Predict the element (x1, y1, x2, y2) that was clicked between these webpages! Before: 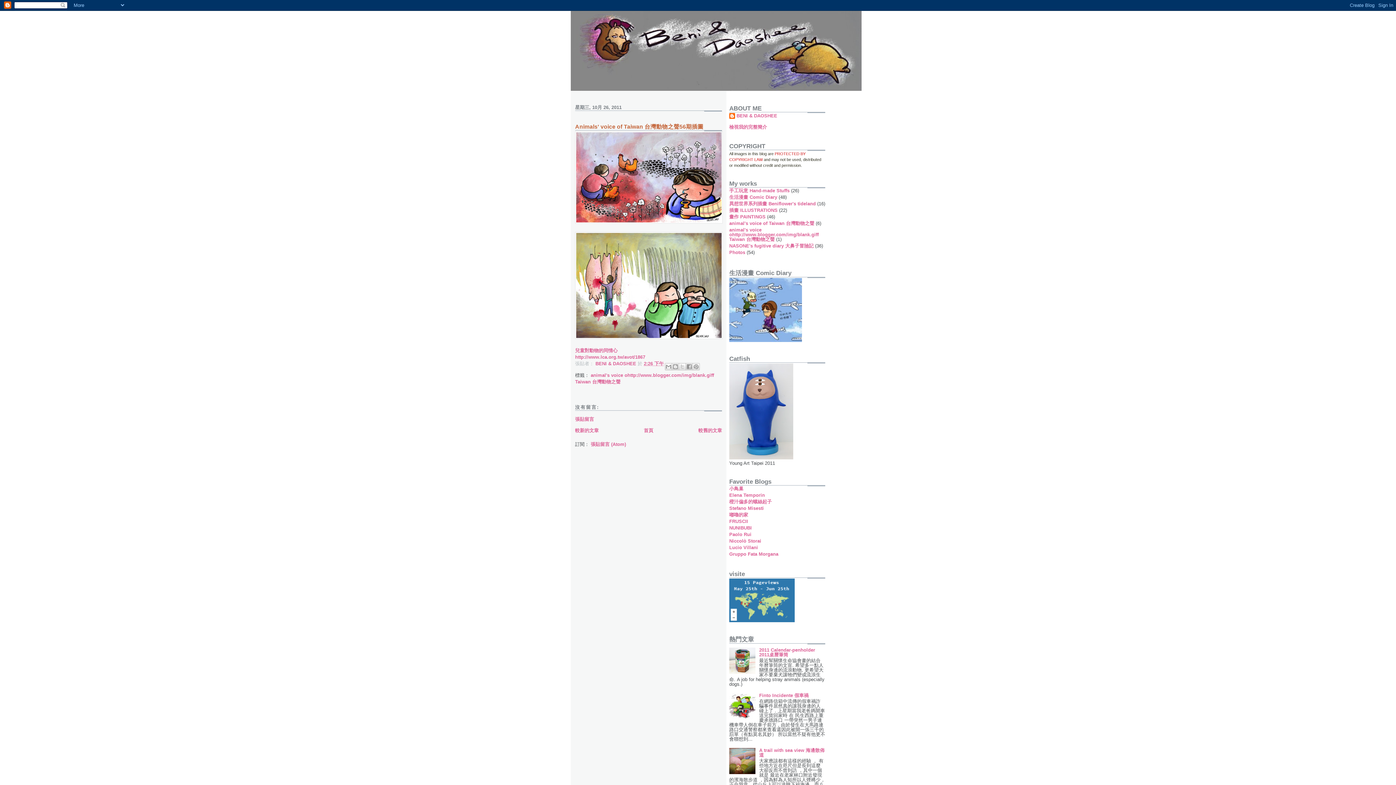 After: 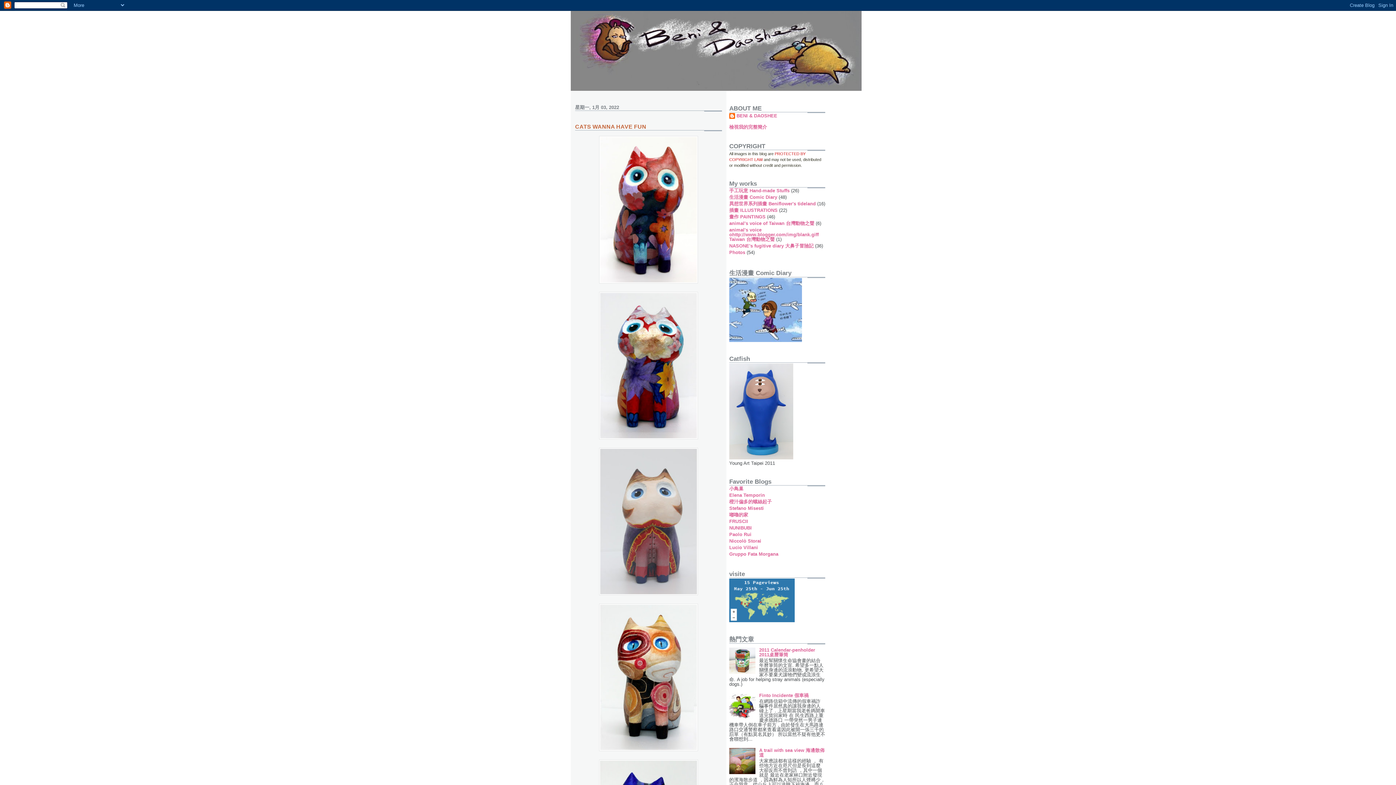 Action: bbox: (570, 10, 825, 90)